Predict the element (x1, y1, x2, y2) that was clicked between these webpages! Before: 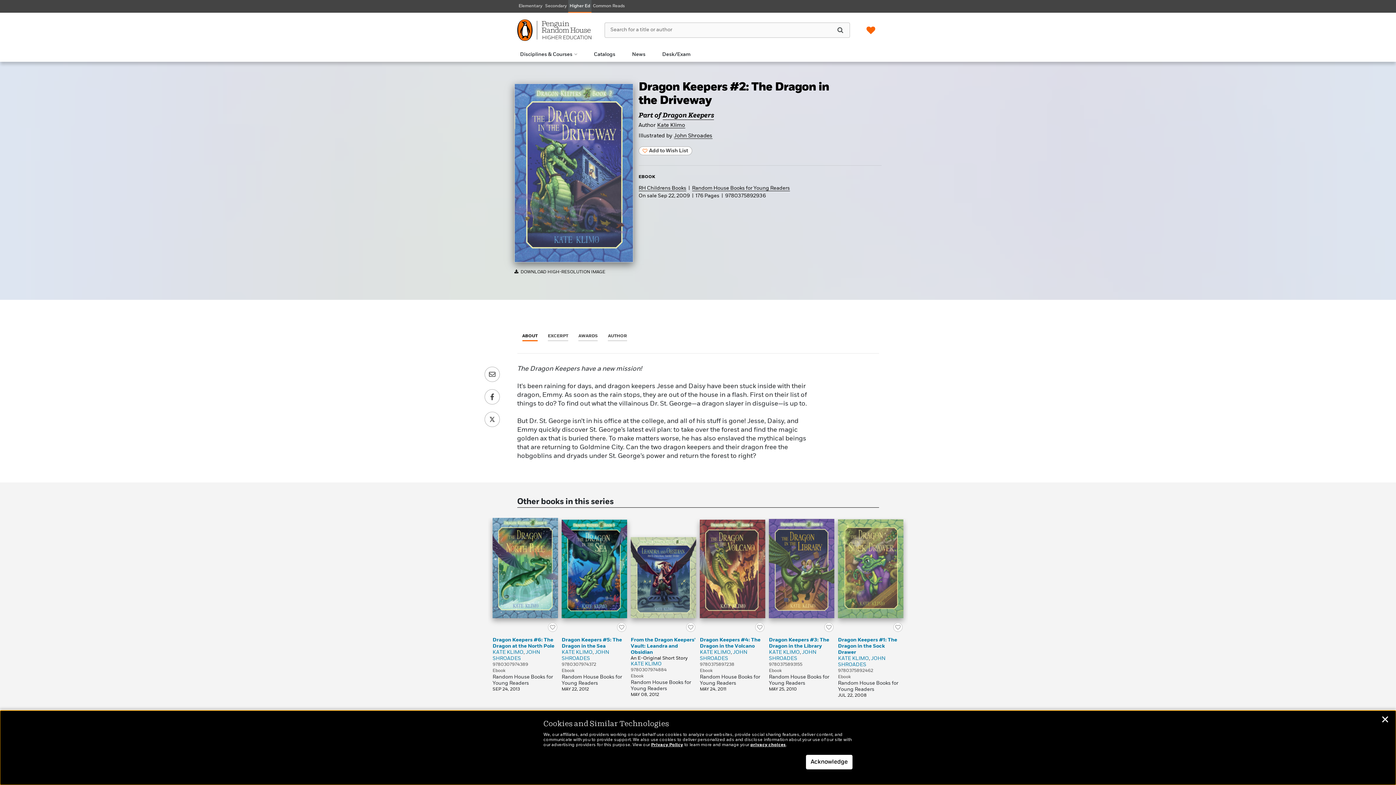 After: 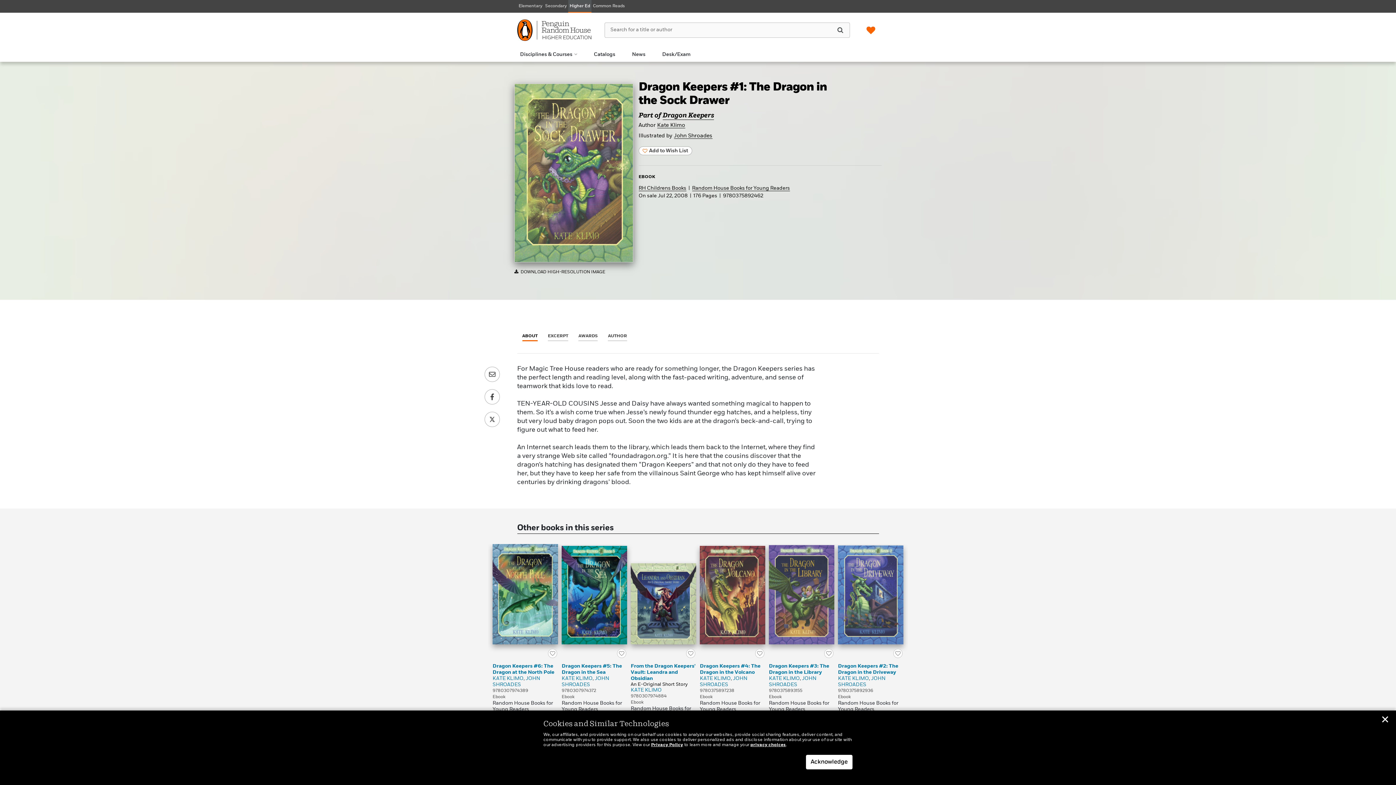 Action: bbox: (838, 566, 903, 571)